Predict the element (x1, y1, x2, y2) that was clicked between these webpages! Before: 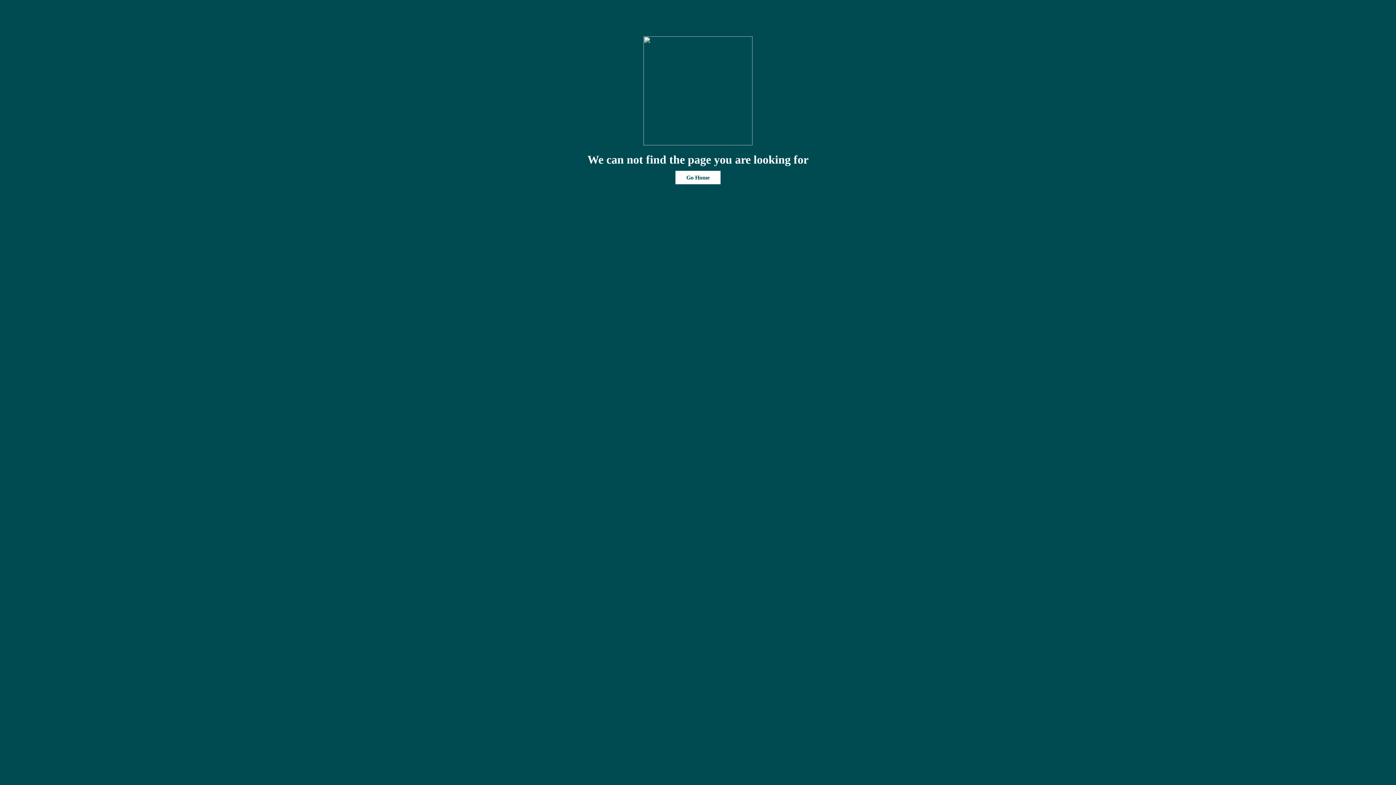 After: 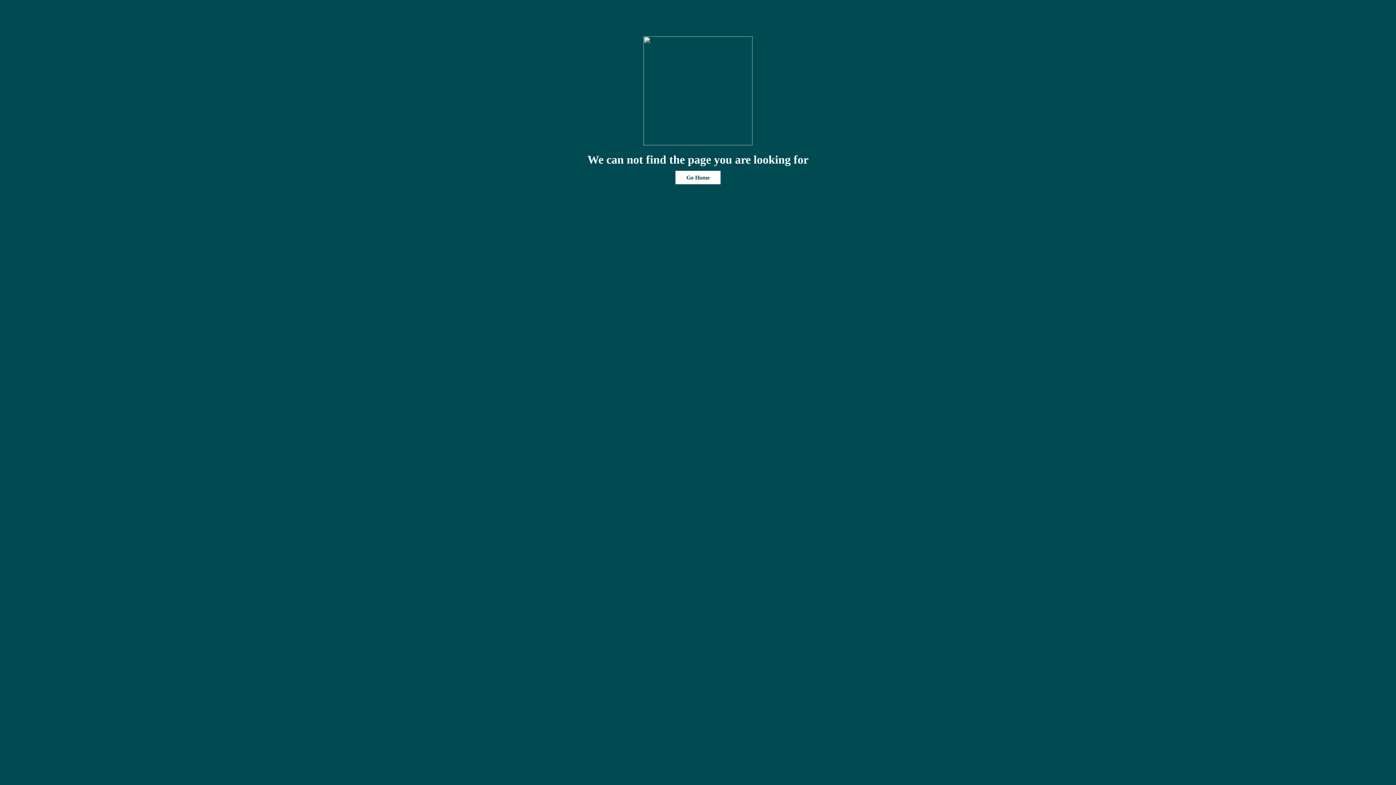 Action: bbox: (675, 170, 720, 184) label: Go Home